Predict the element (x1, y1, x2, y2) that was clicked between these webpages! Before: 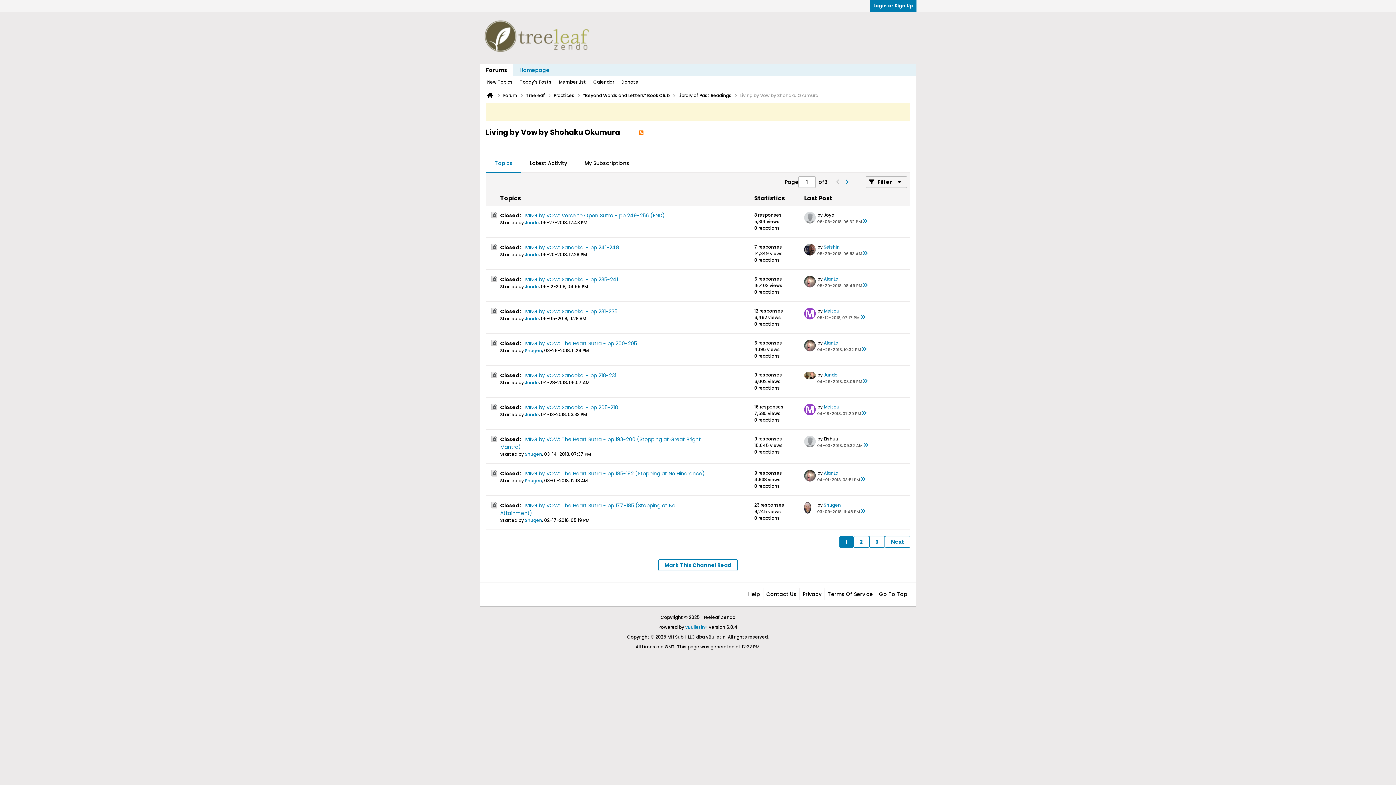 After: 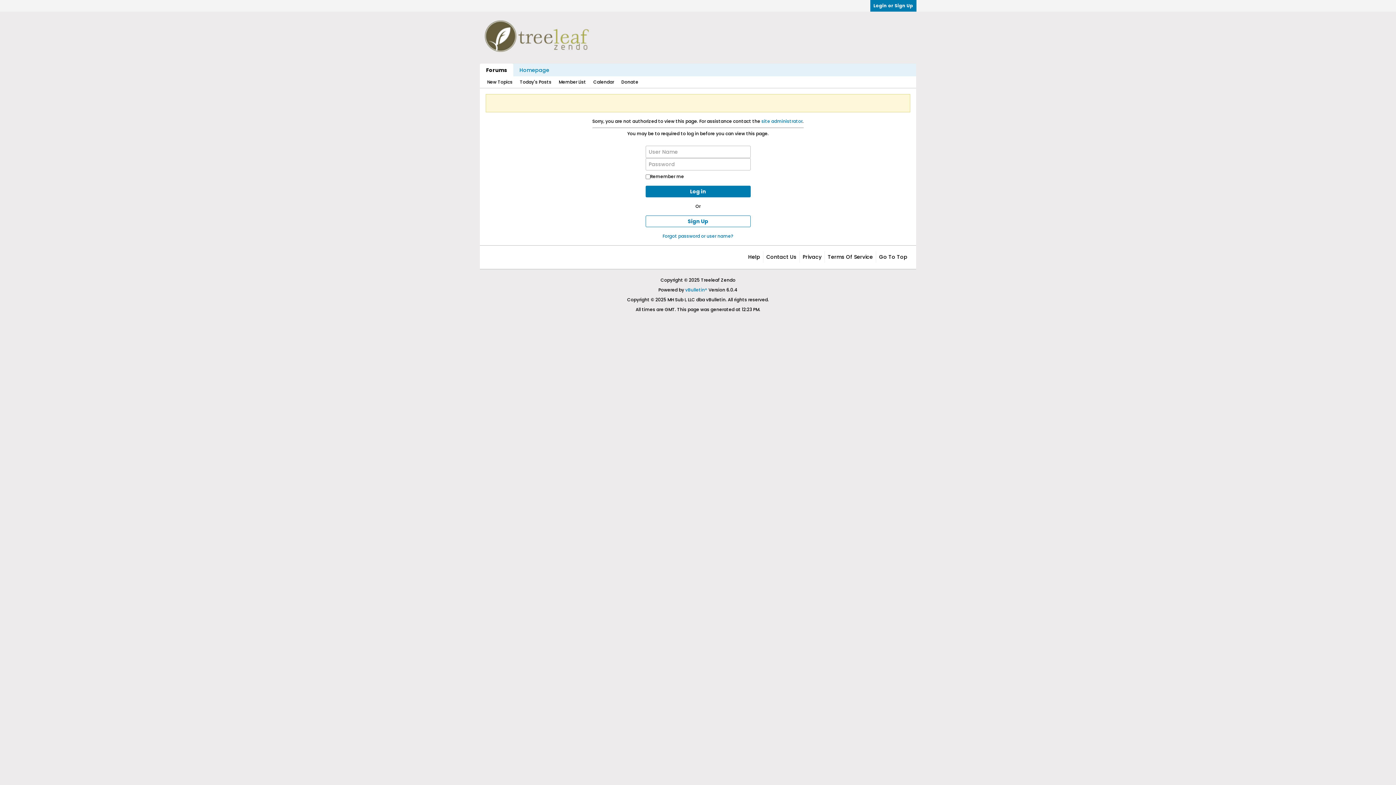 Action: bbox: (525, 477, 542, 484) label: Shugen